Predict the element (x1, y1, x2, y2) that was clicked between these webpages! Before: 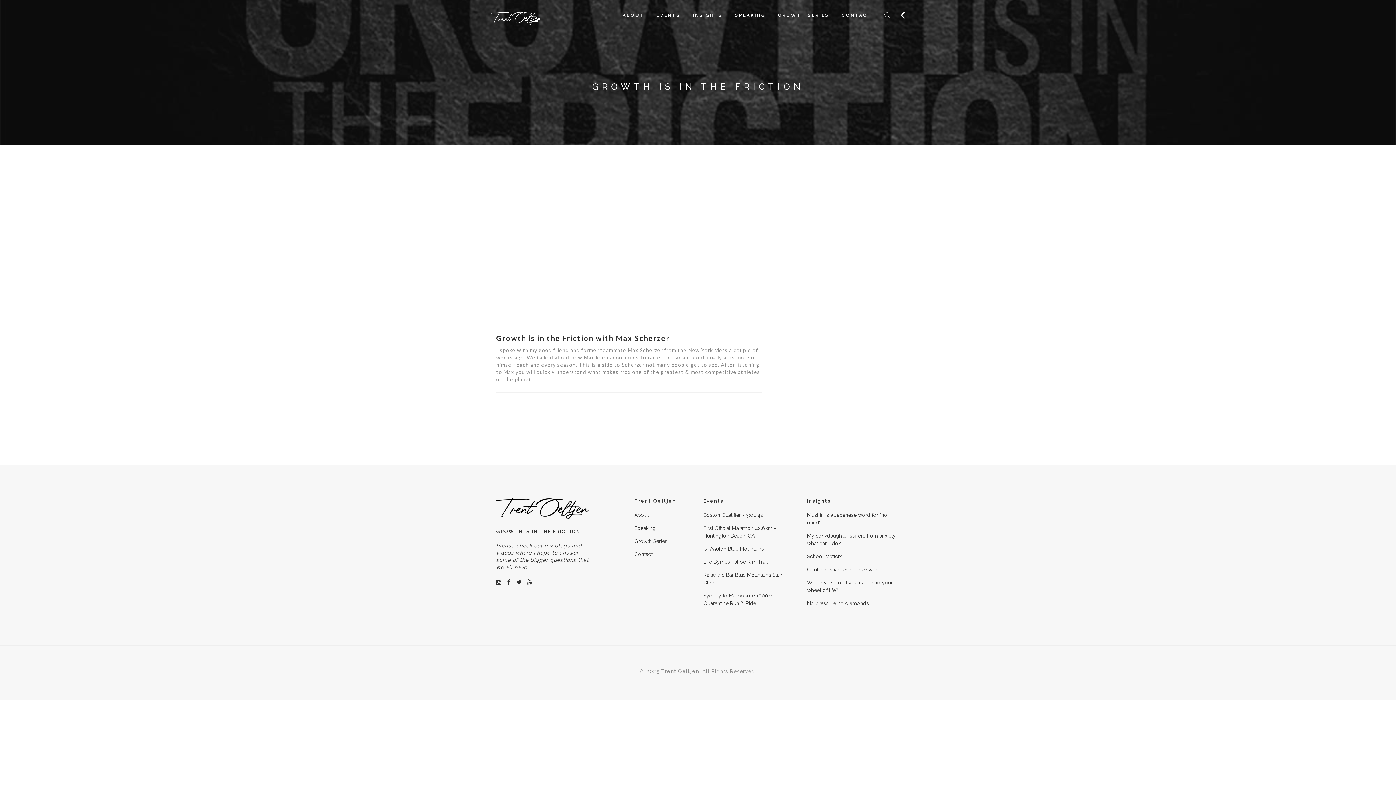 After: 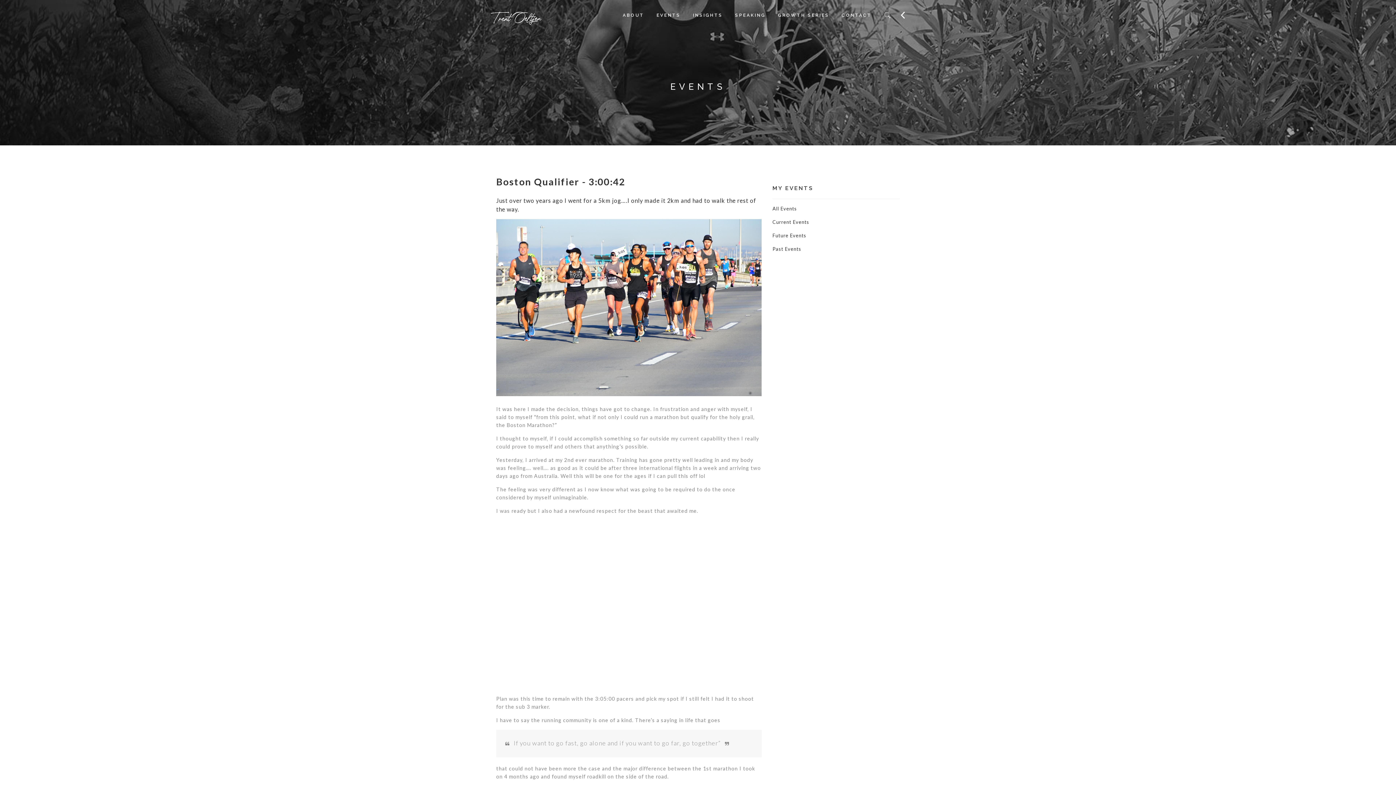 Action: label: Boston Qualifier - 3:00:42 bbox: (703, 512, 763, 518)